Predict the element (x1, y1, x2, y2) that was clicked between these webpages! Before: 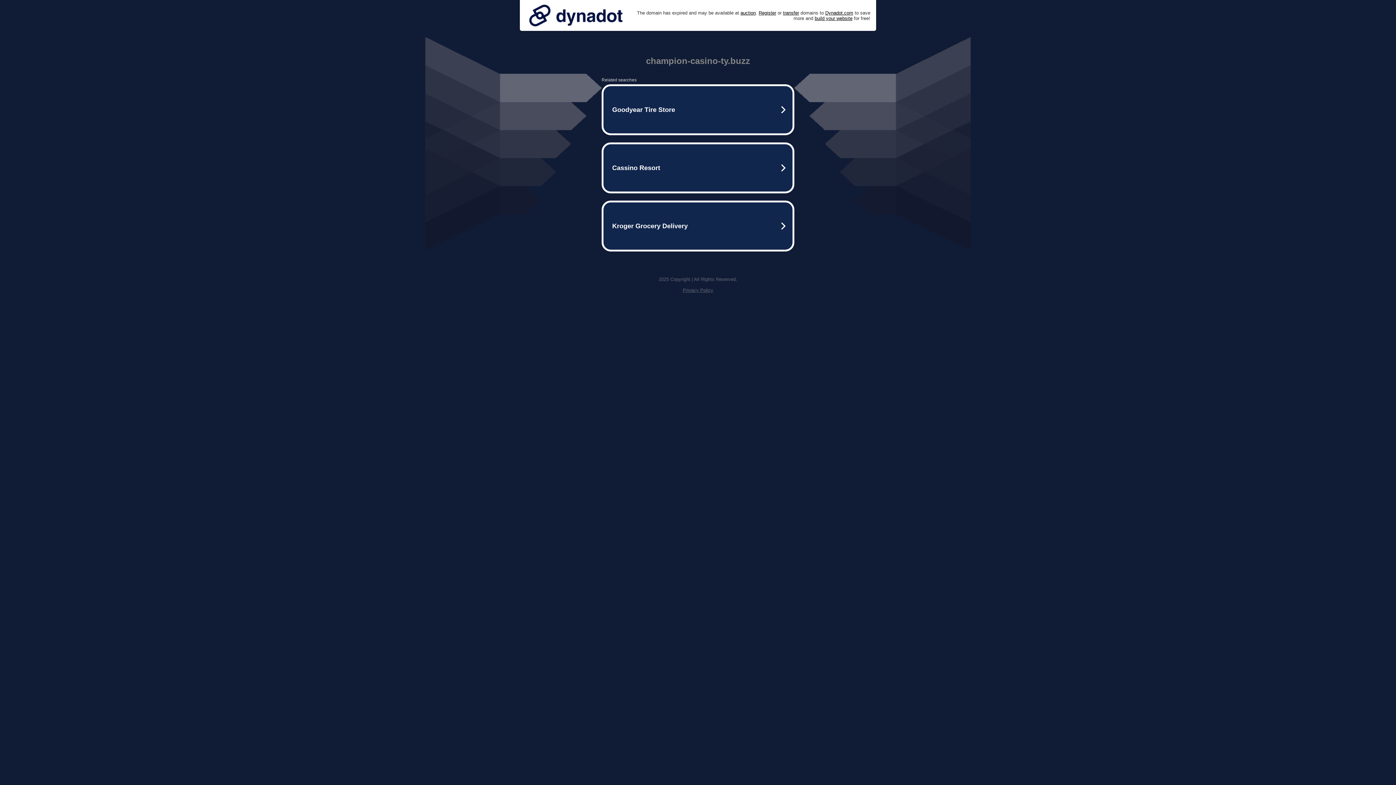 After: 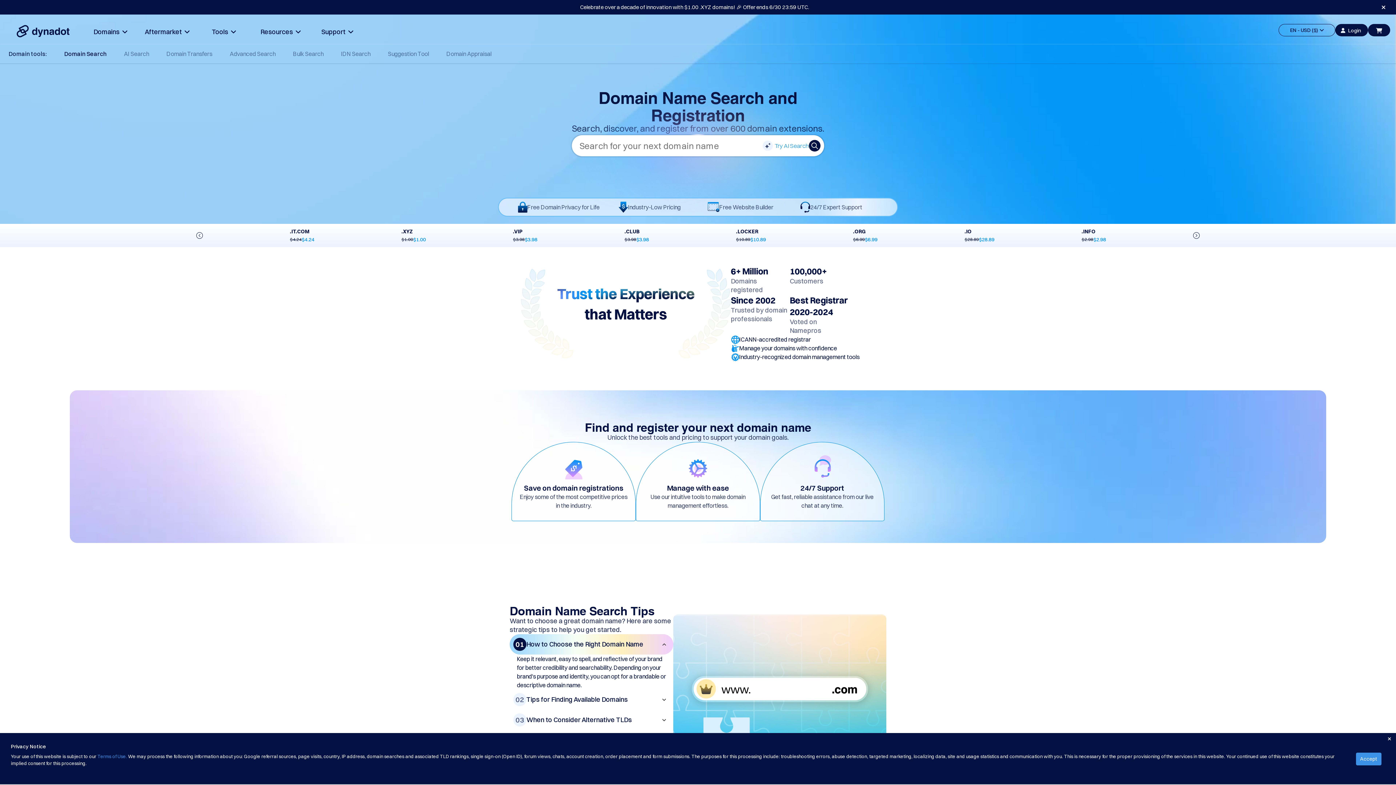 Action: label: Register bbox: (758, 10, 776, 15)